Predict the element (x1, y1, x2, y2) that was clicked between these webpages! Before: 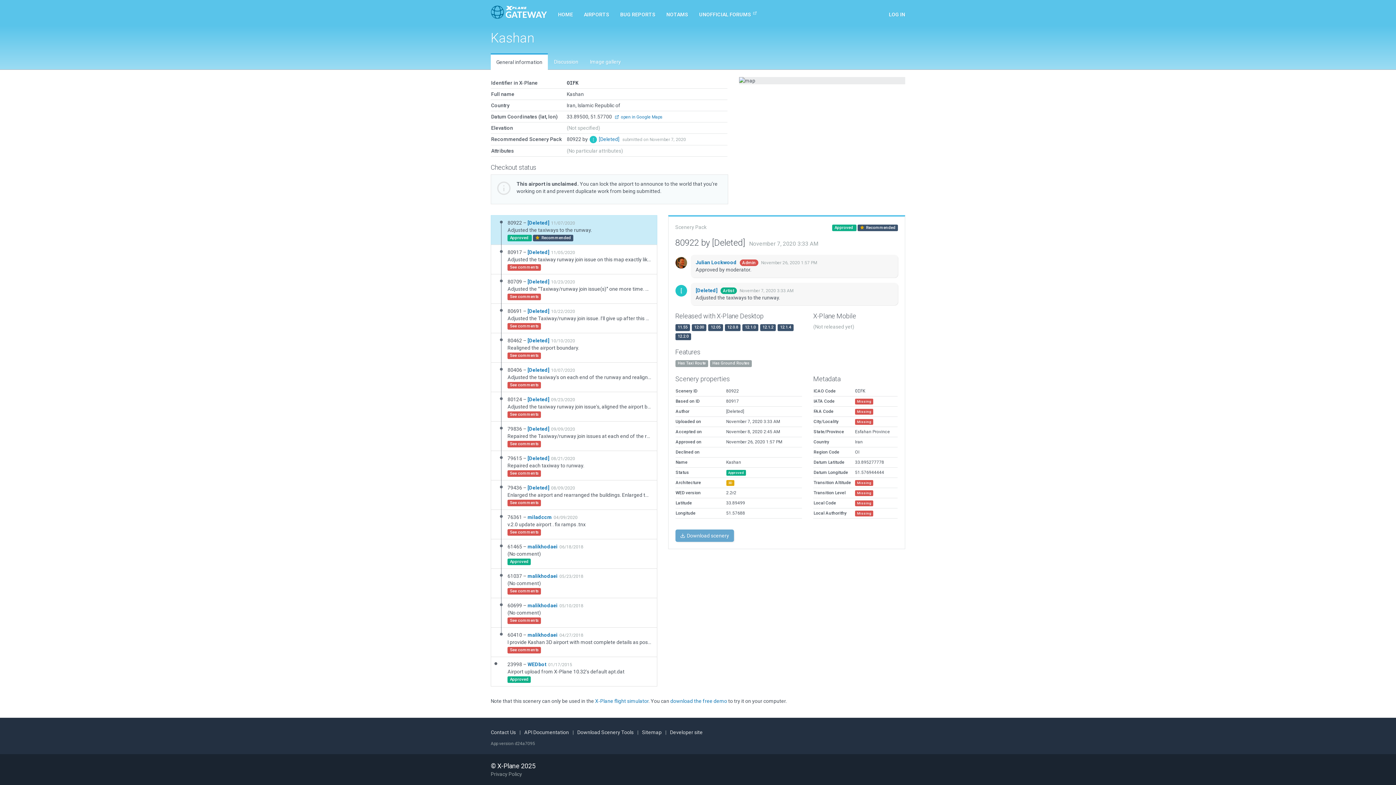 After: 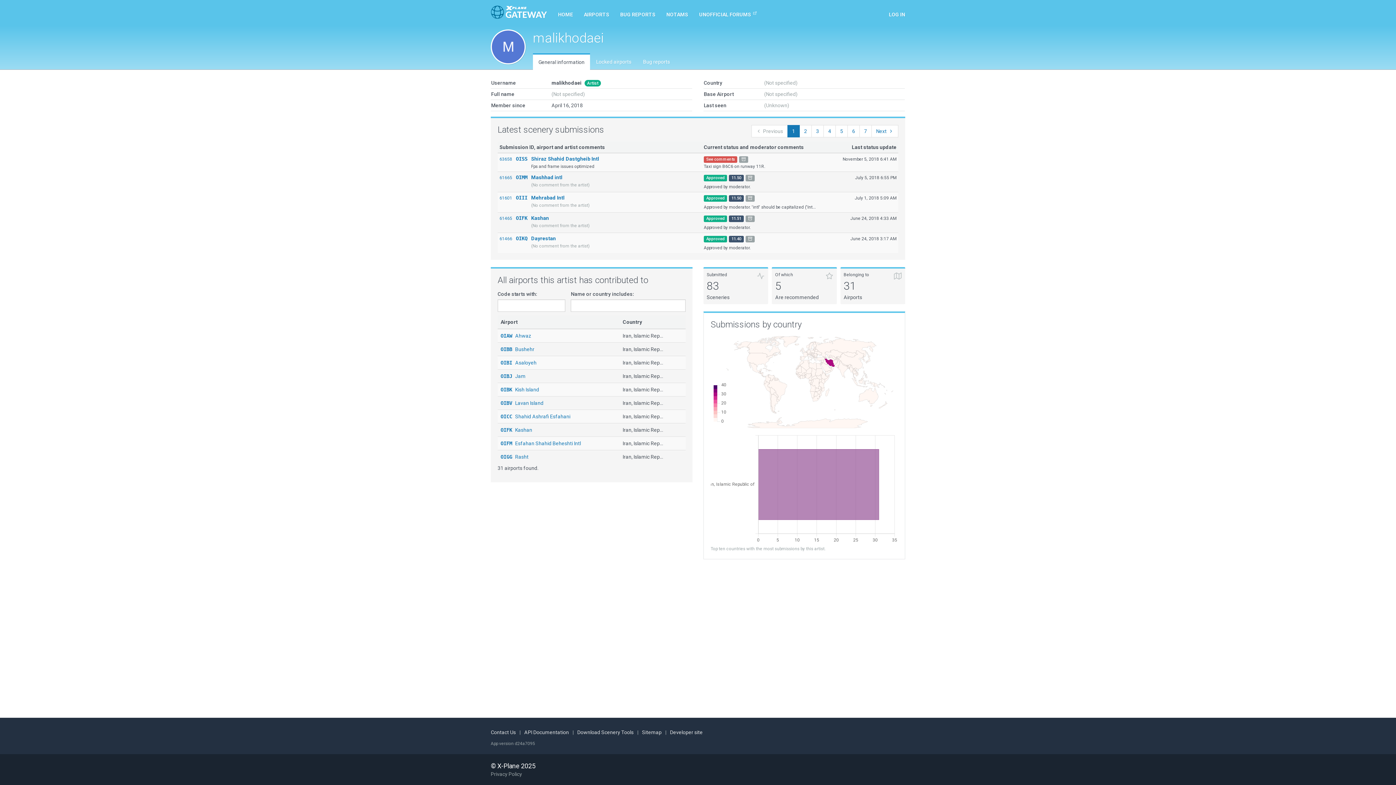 Action: bbox: (527, 632, 557, 638) label: malikhodaei